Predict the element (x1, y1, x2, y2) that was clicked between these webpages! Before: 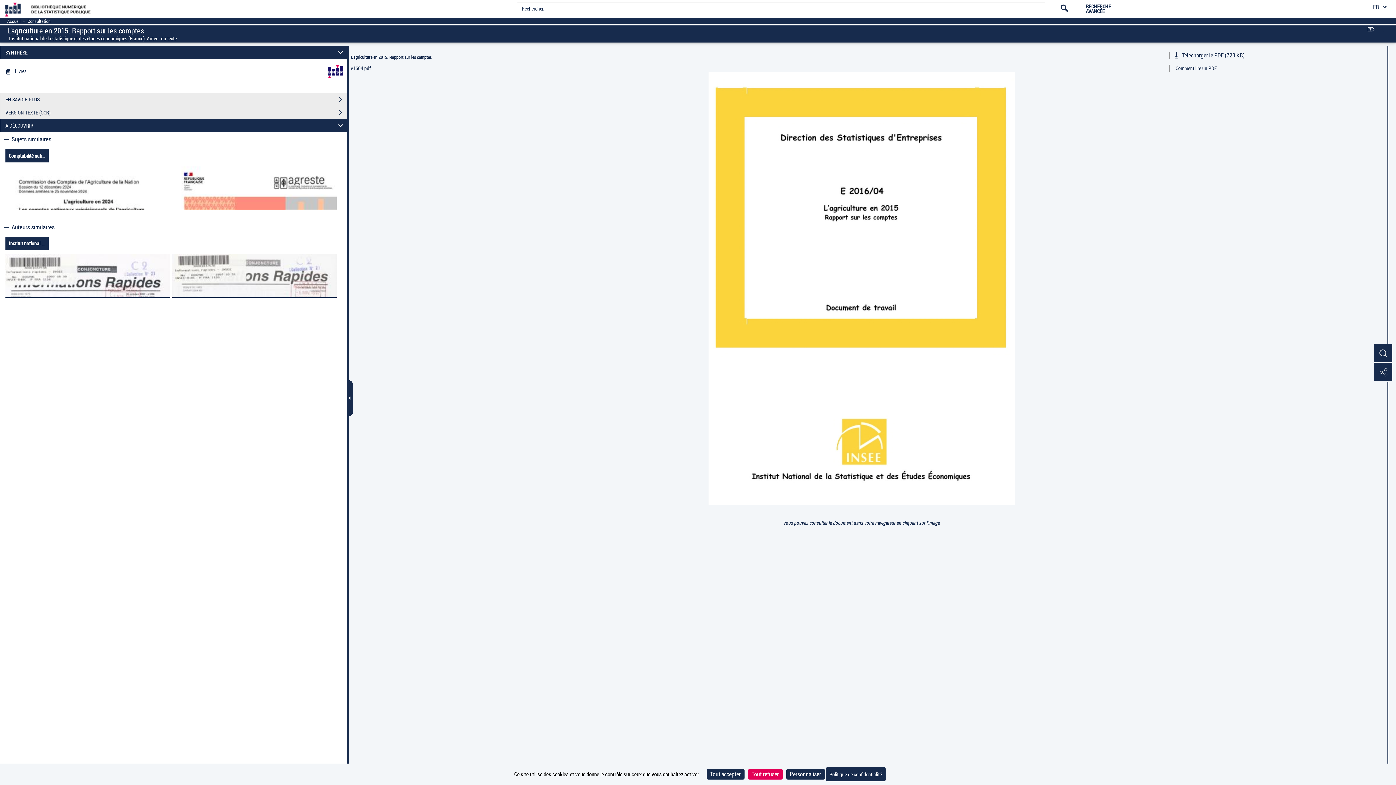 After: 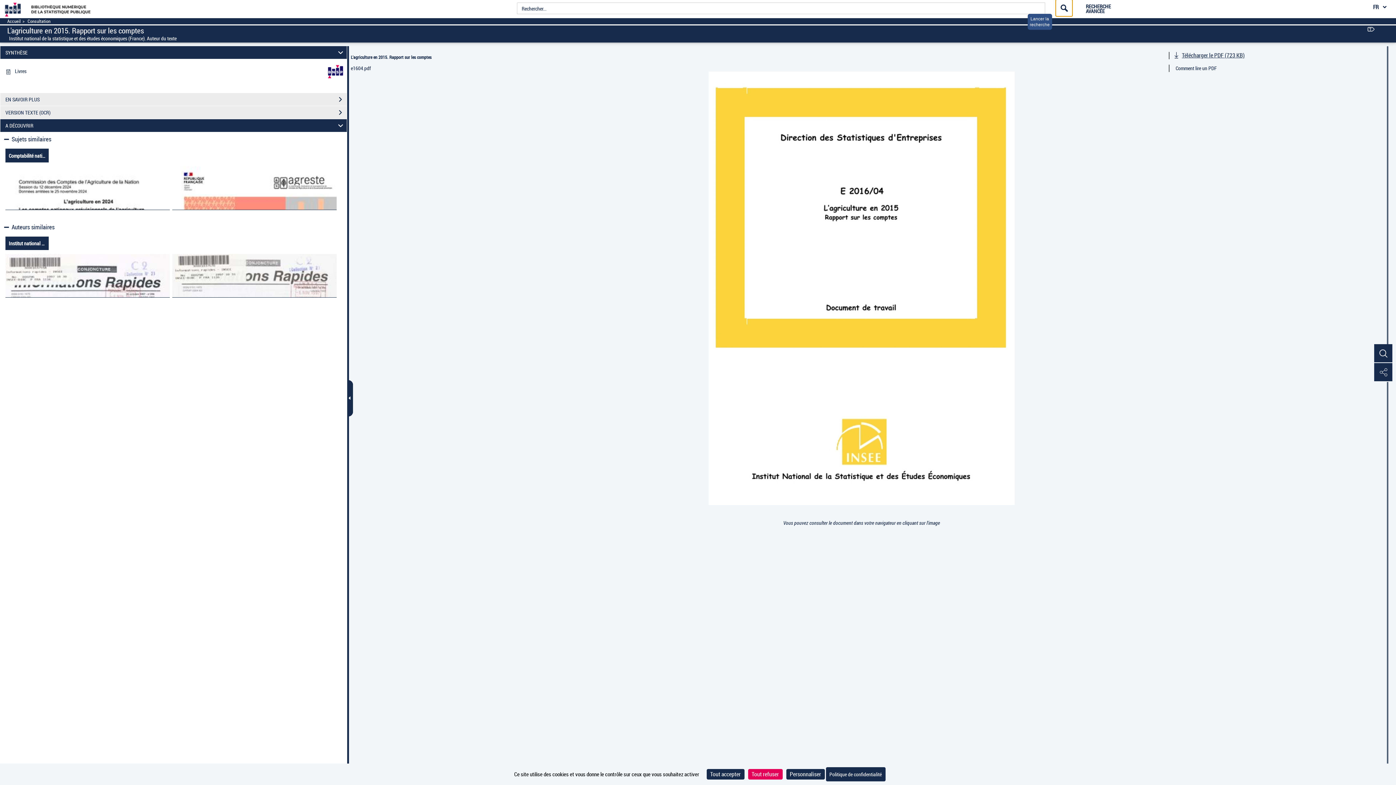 Action: bbox: (1061, -2, 1069, 14)